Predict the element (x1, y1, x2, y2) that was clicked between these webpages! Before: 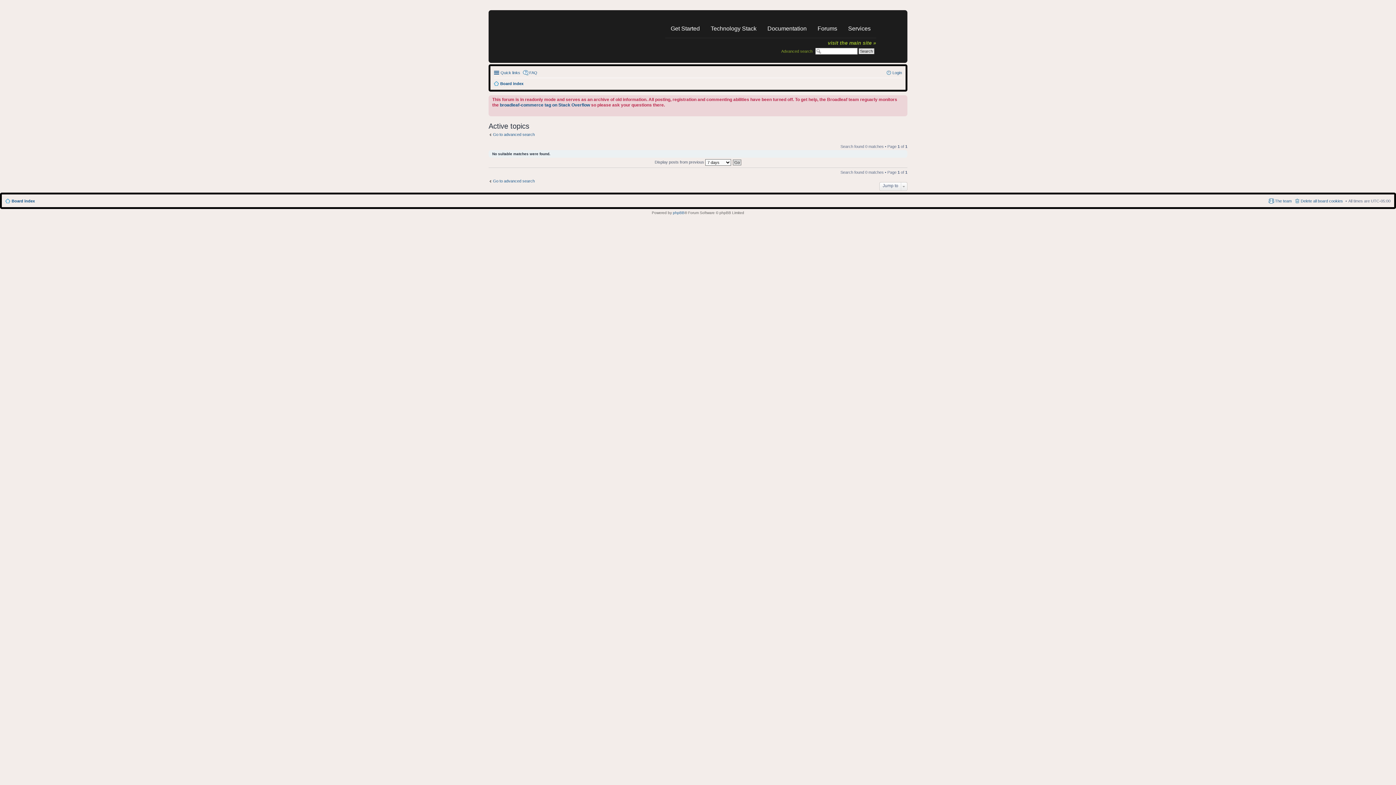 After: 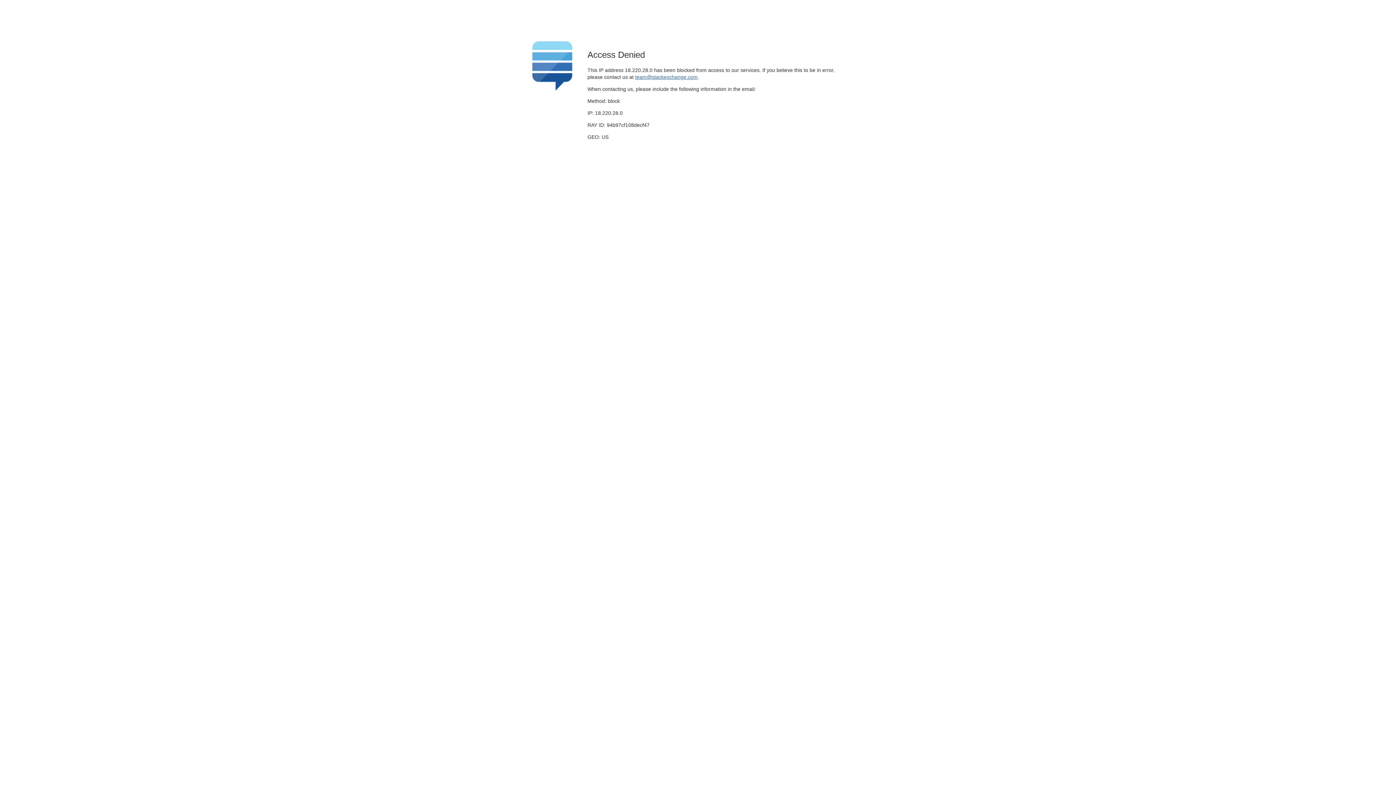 Action: bbox: (500, 102, 590, 107) label: broadleaf-commerce tag on Stack Overflow